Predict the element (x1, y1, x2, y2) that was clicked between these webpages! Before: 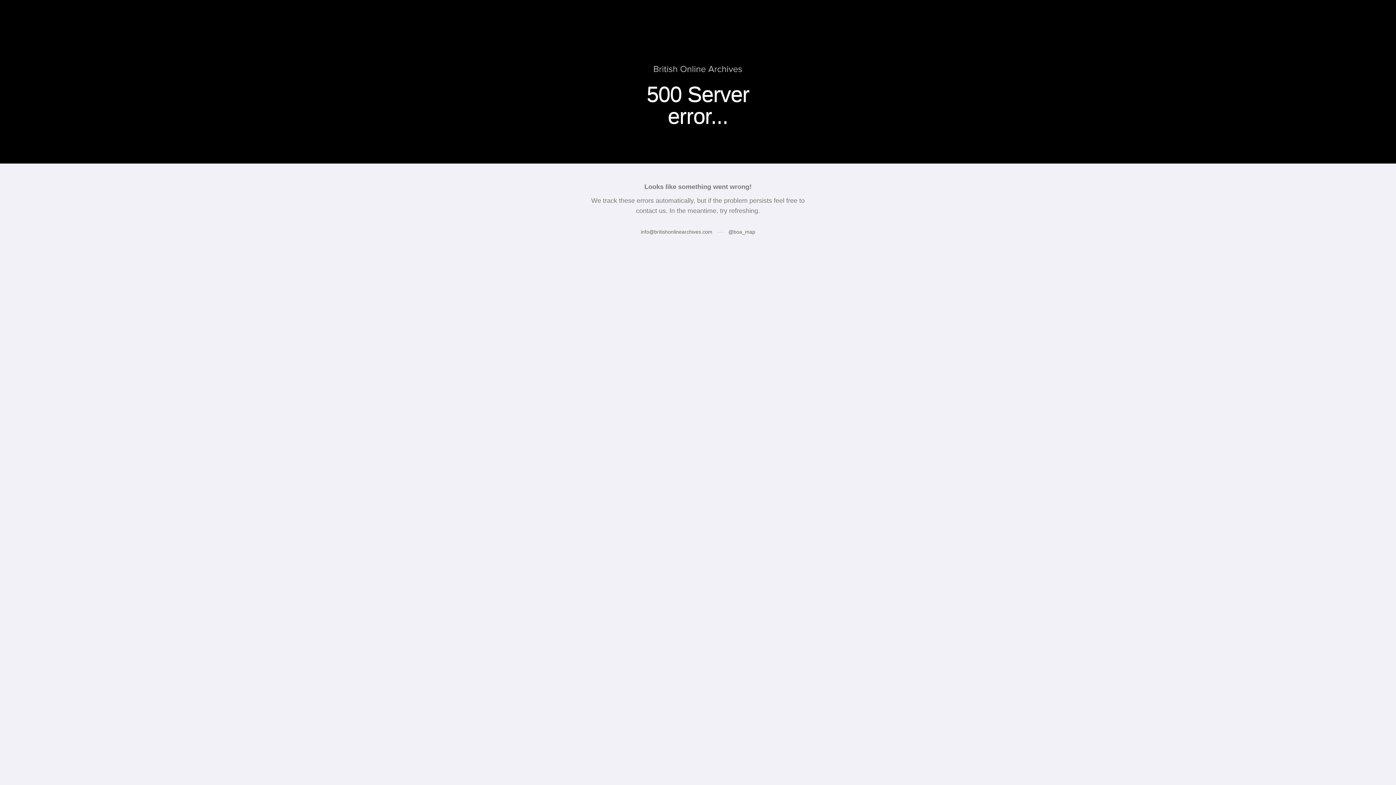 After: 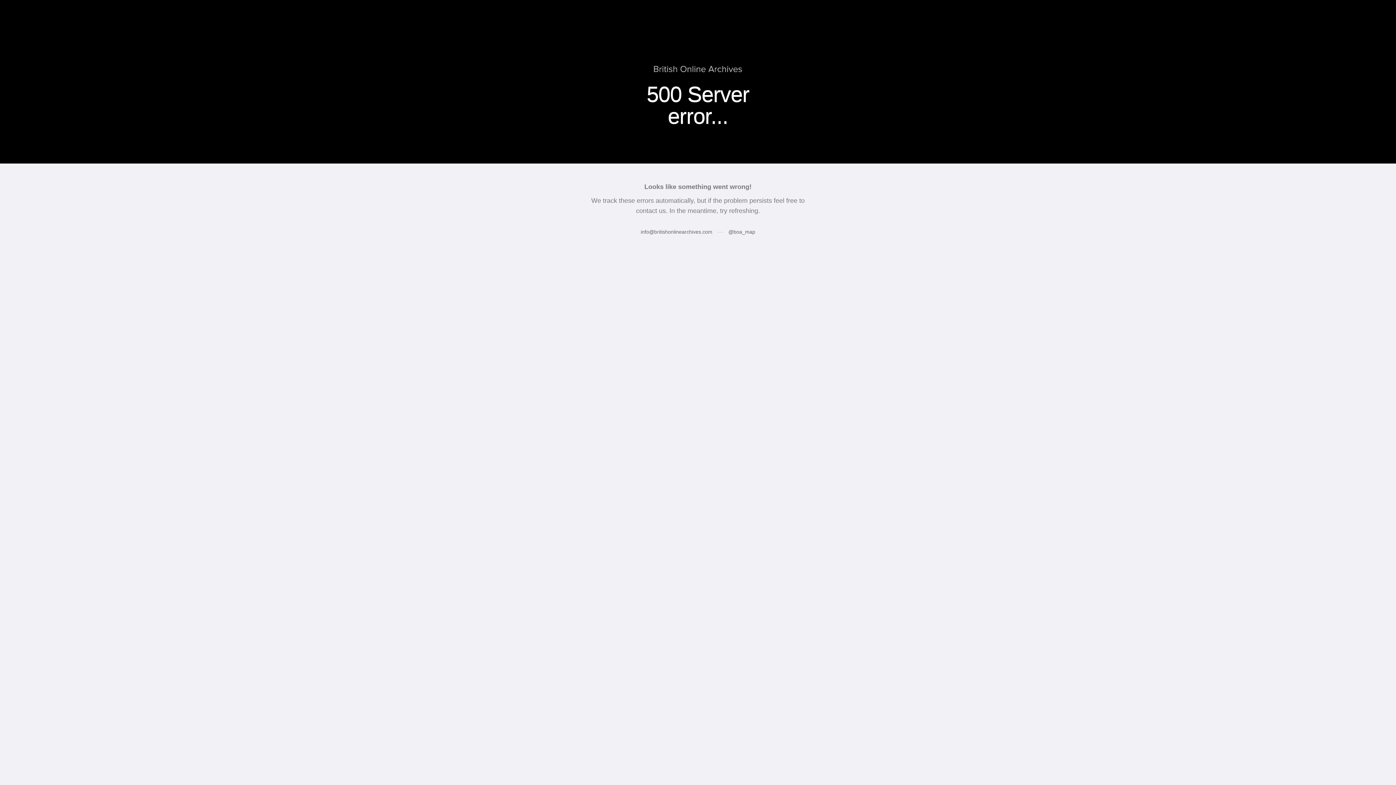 Action: label: @boa_map bbox: (728, 229, 755, 234)